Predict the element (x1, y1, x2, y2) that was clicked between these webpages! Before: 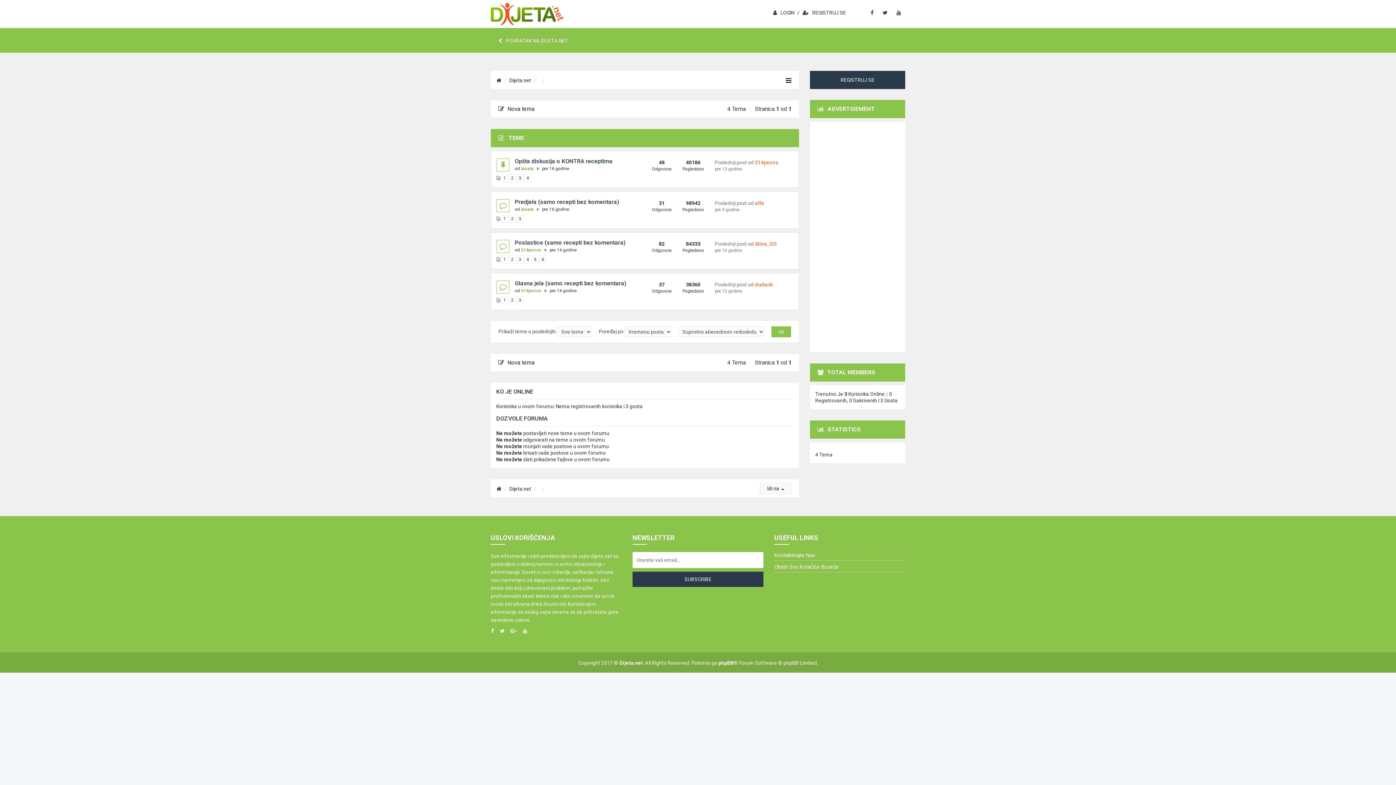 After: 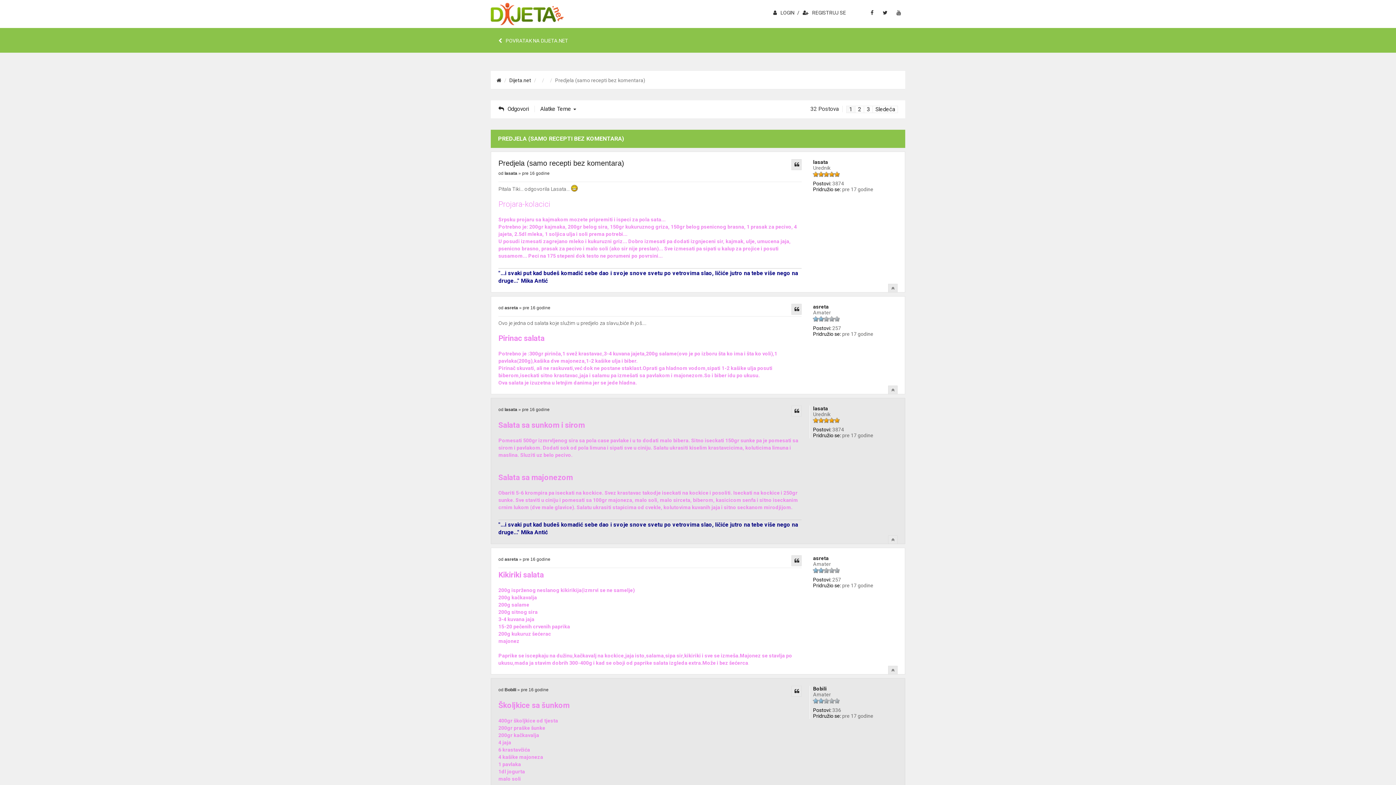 Action: bbox: (501, 214, 508, 222) label: 1